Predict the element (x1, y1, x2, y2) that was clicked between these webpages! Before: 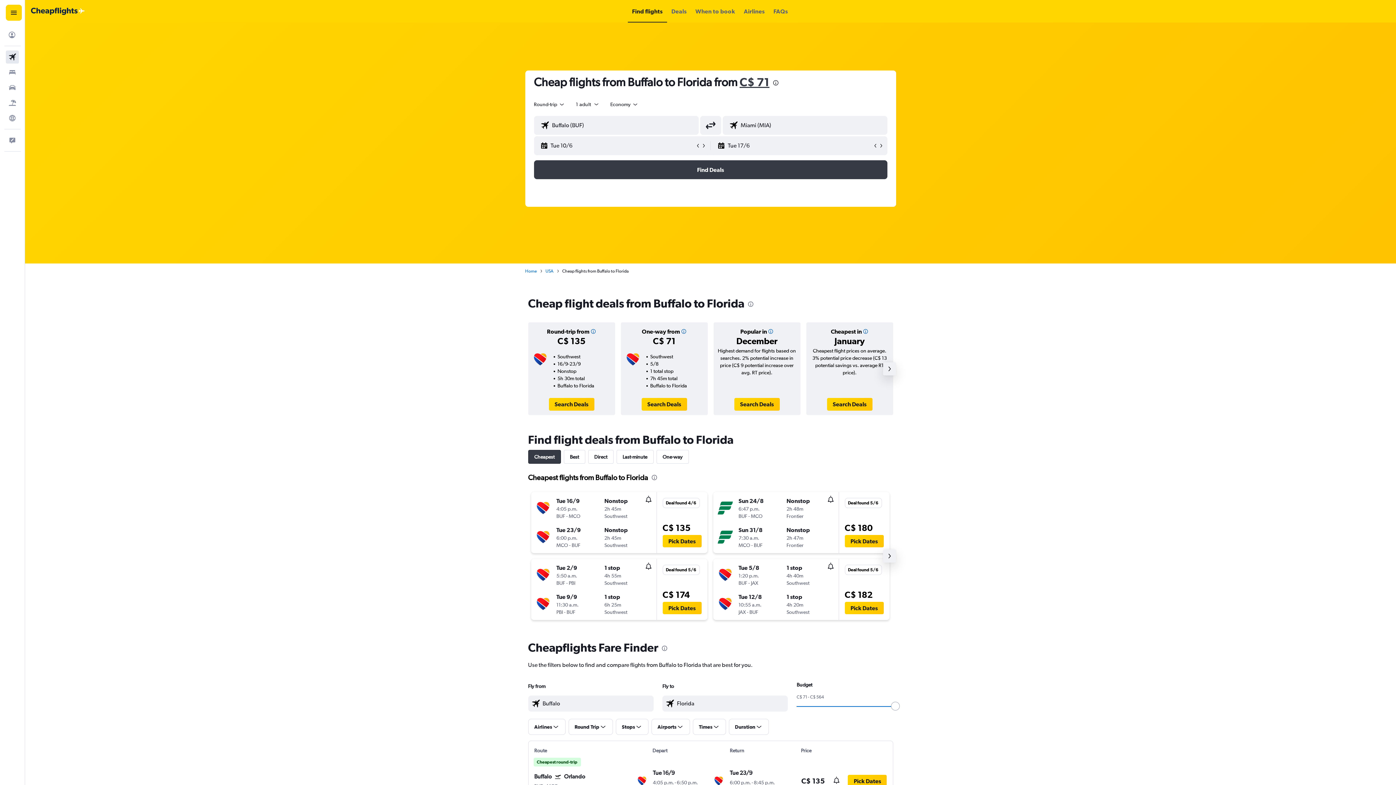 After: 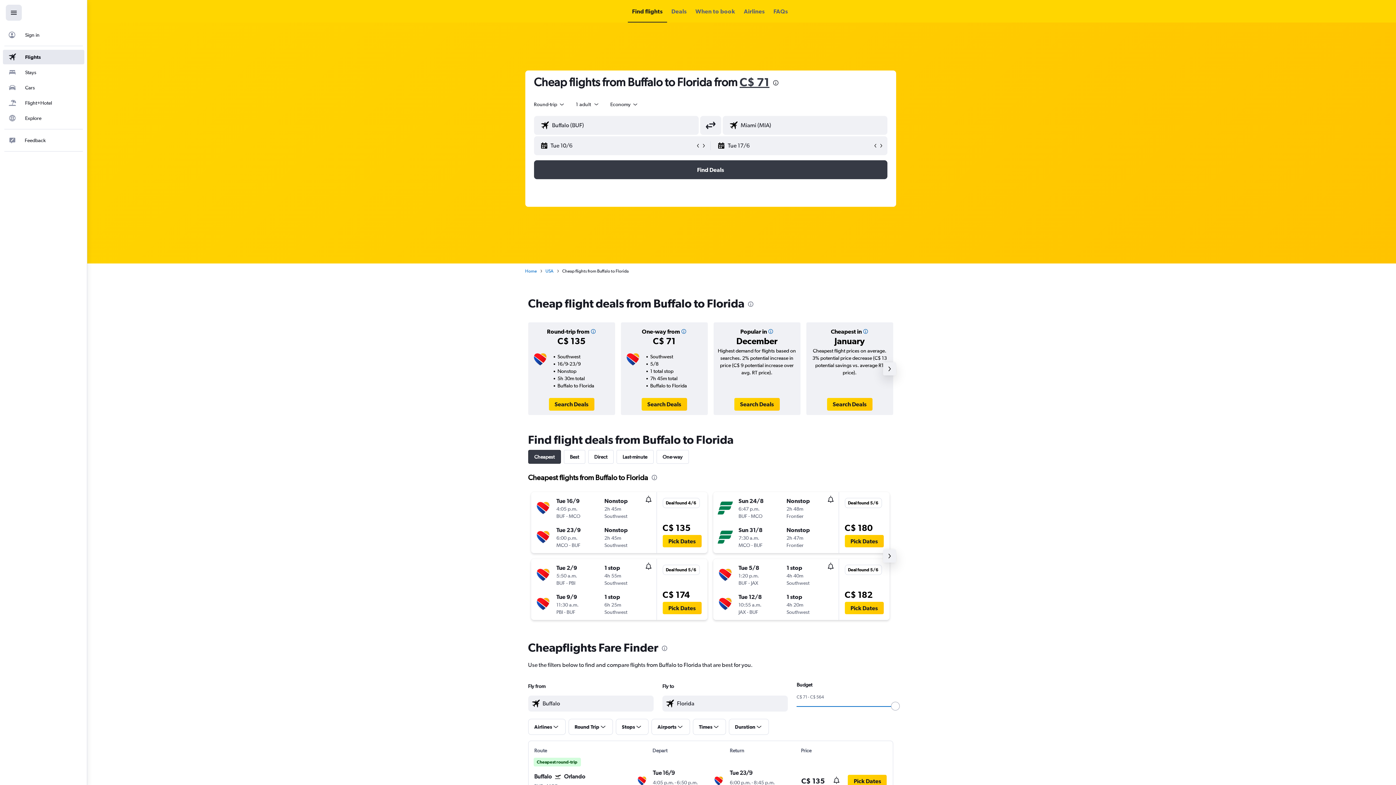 Action: bbox: (5, 4, 21, 20) label: Navigation menu